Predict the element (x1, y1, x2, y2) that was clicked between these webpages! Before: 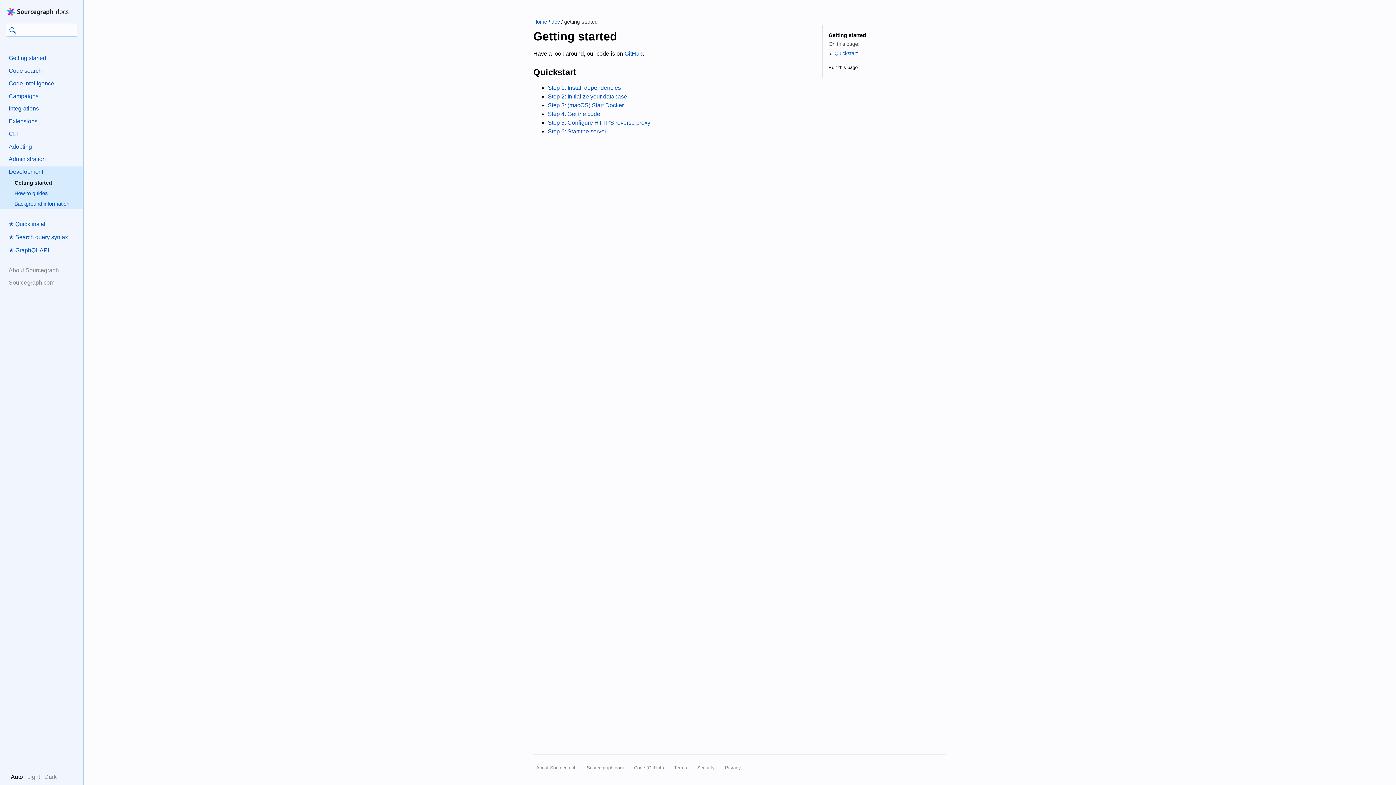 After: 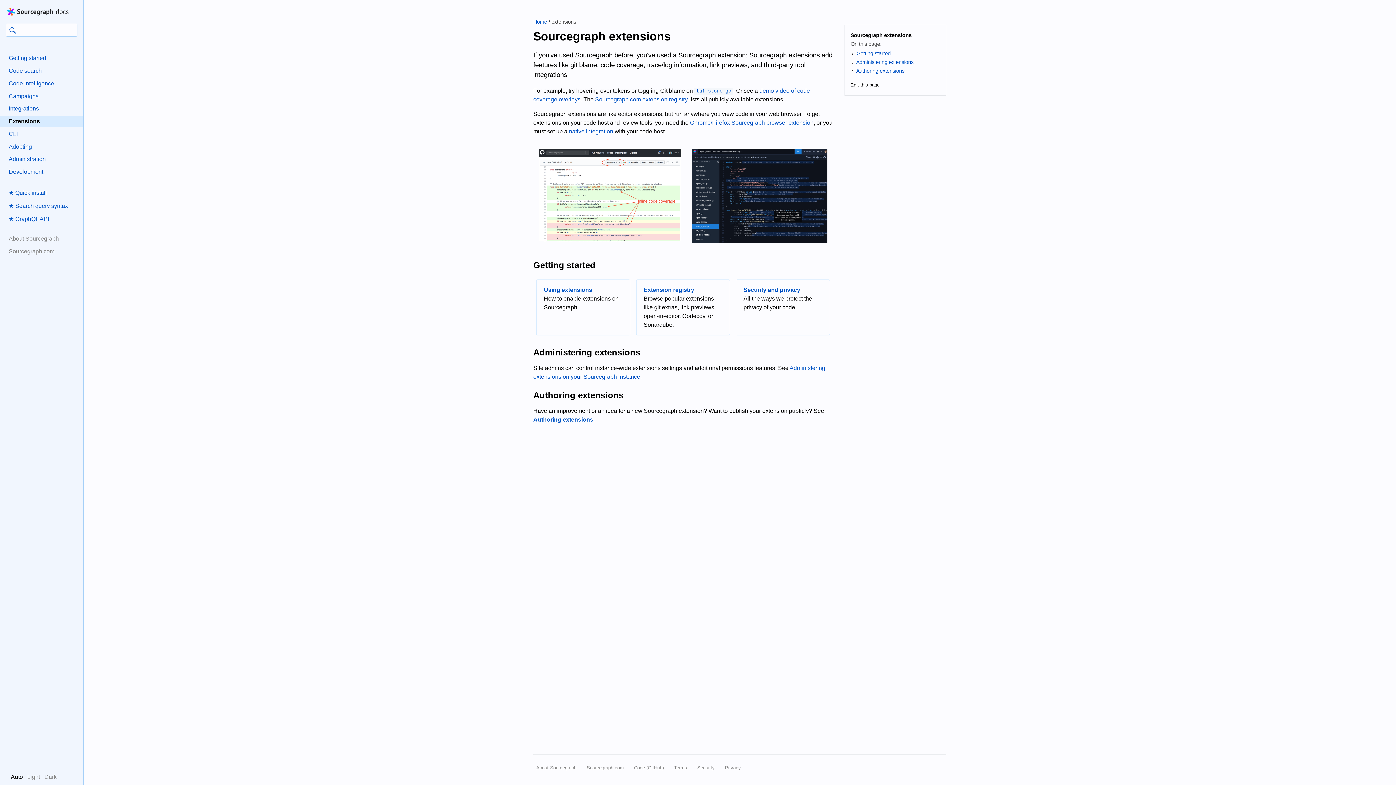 Action: label: Extensions bbox: (0, 115, 83, 127)